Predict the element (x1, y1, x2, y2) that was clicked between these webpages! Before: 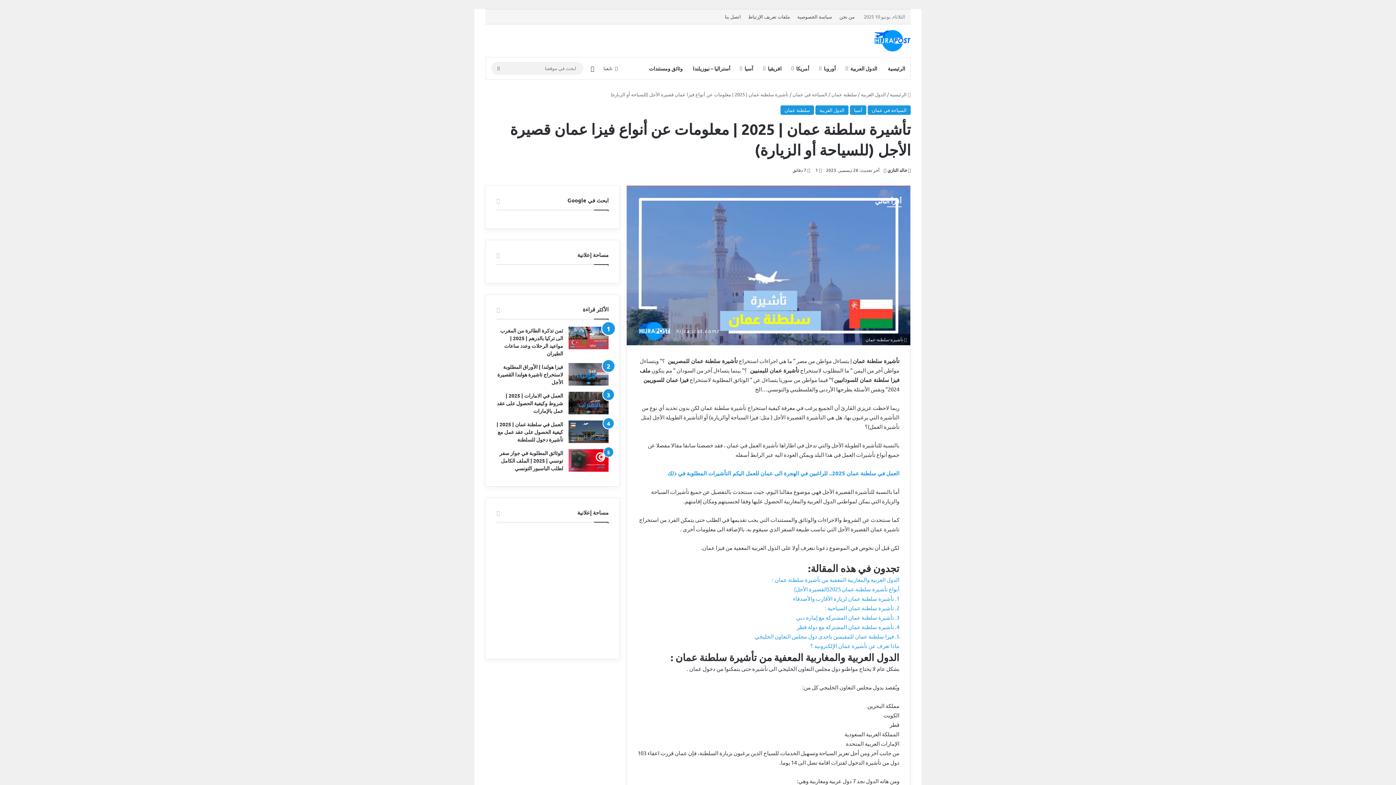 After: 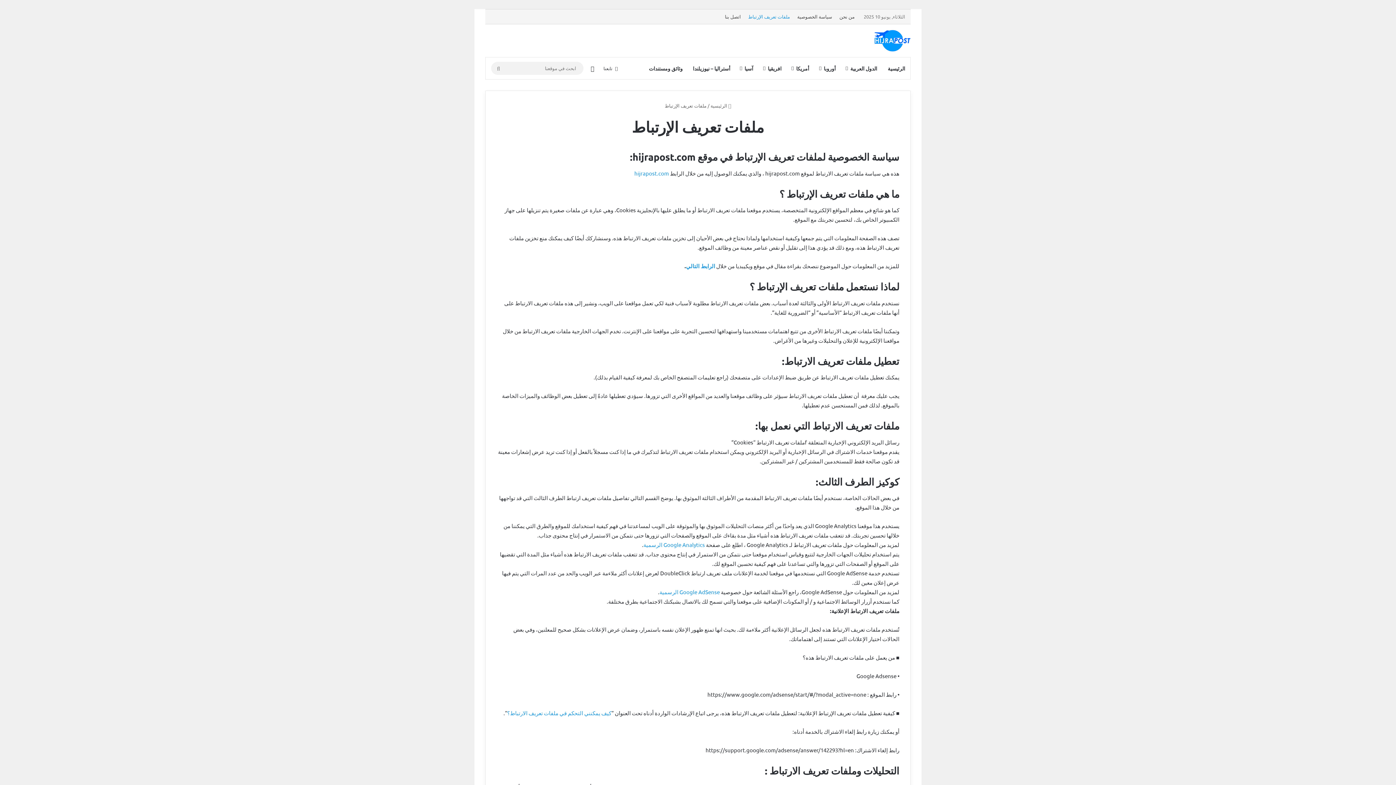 Action: bbox: (744, 9, 793, 24) label: ملفات تعريف الإرتباط